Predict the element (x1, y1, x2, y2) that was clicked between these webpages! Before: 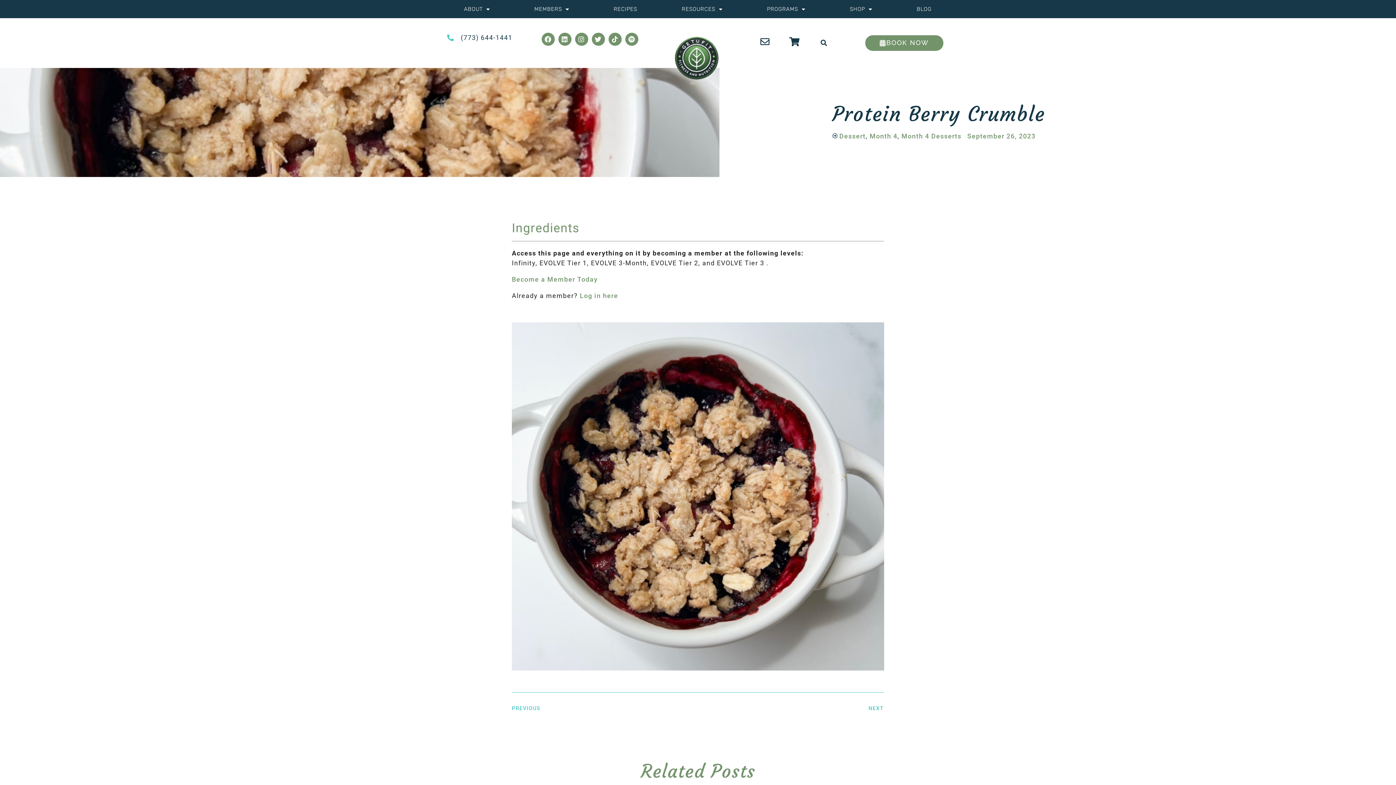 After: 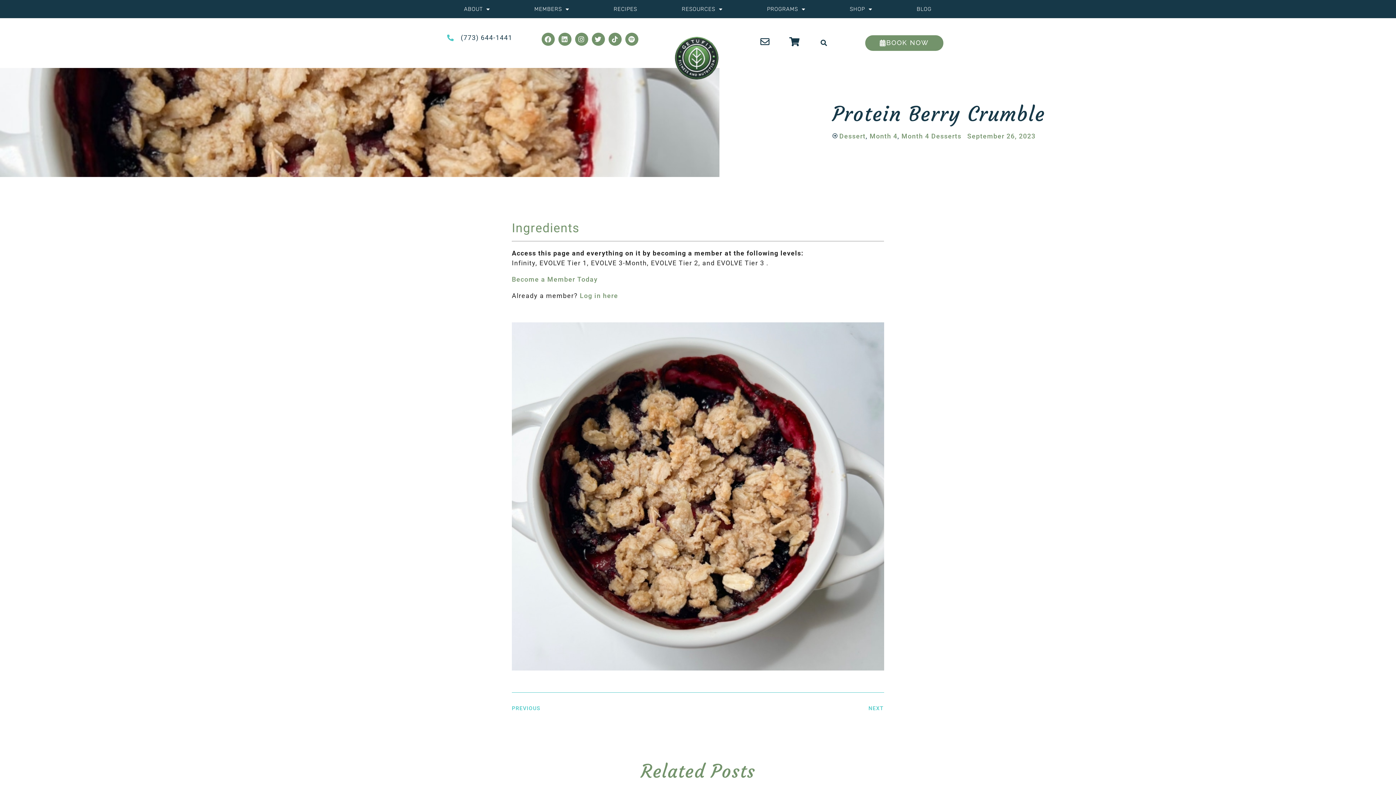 Action: label: BOOK NOW bbox: (865, 35, 943, 50)